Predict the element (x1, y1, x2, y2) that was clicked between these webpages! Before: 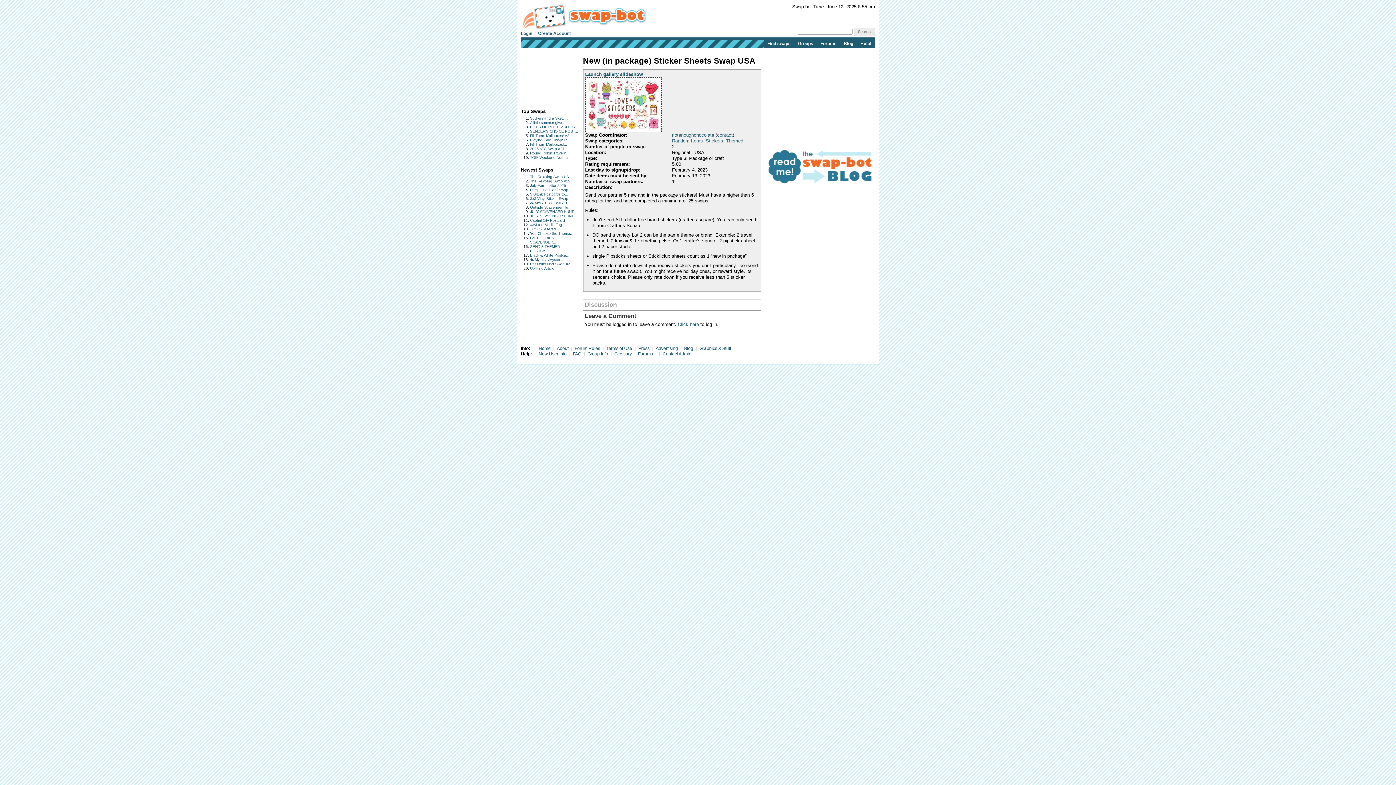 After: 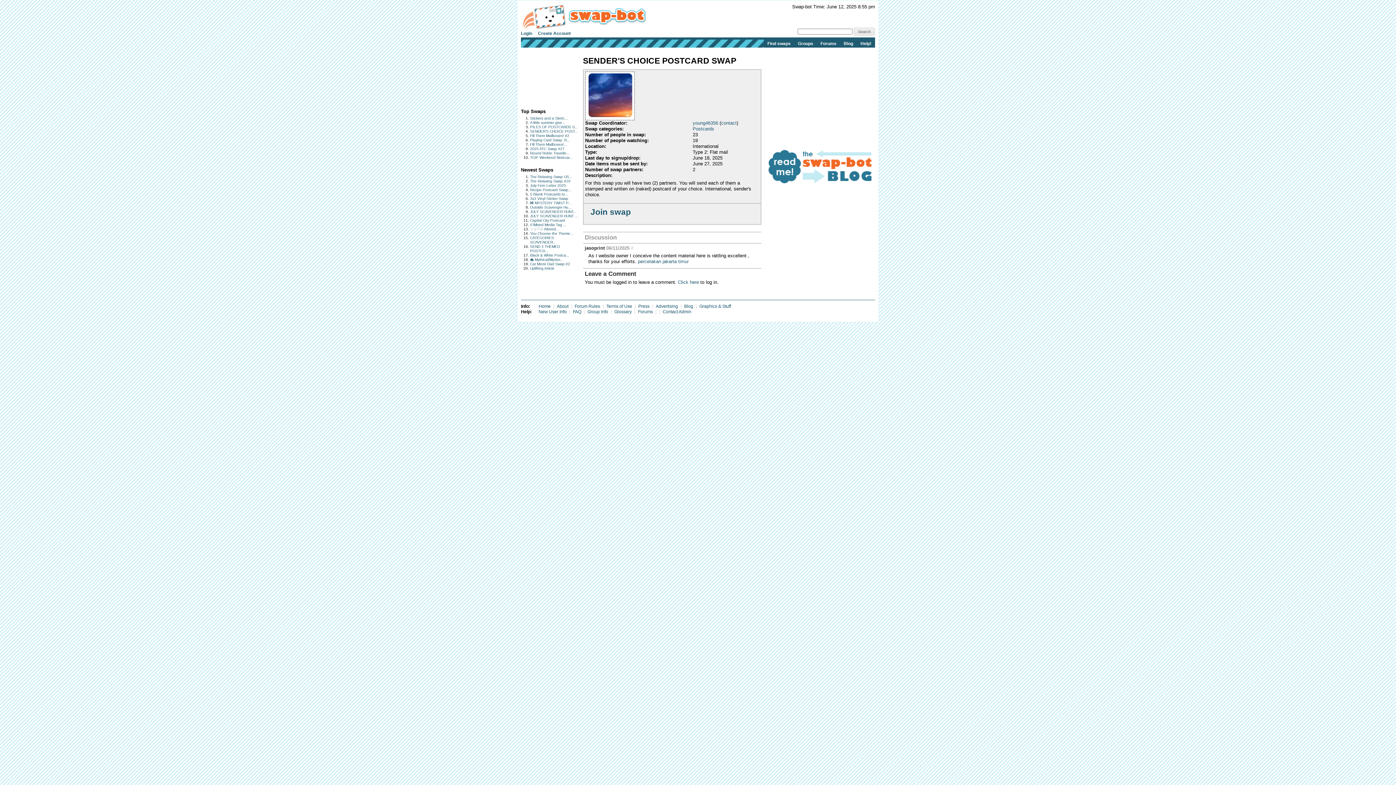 Action: label: SENDER'S CHOICE POST... bbox: (530, 129, 578, 133)